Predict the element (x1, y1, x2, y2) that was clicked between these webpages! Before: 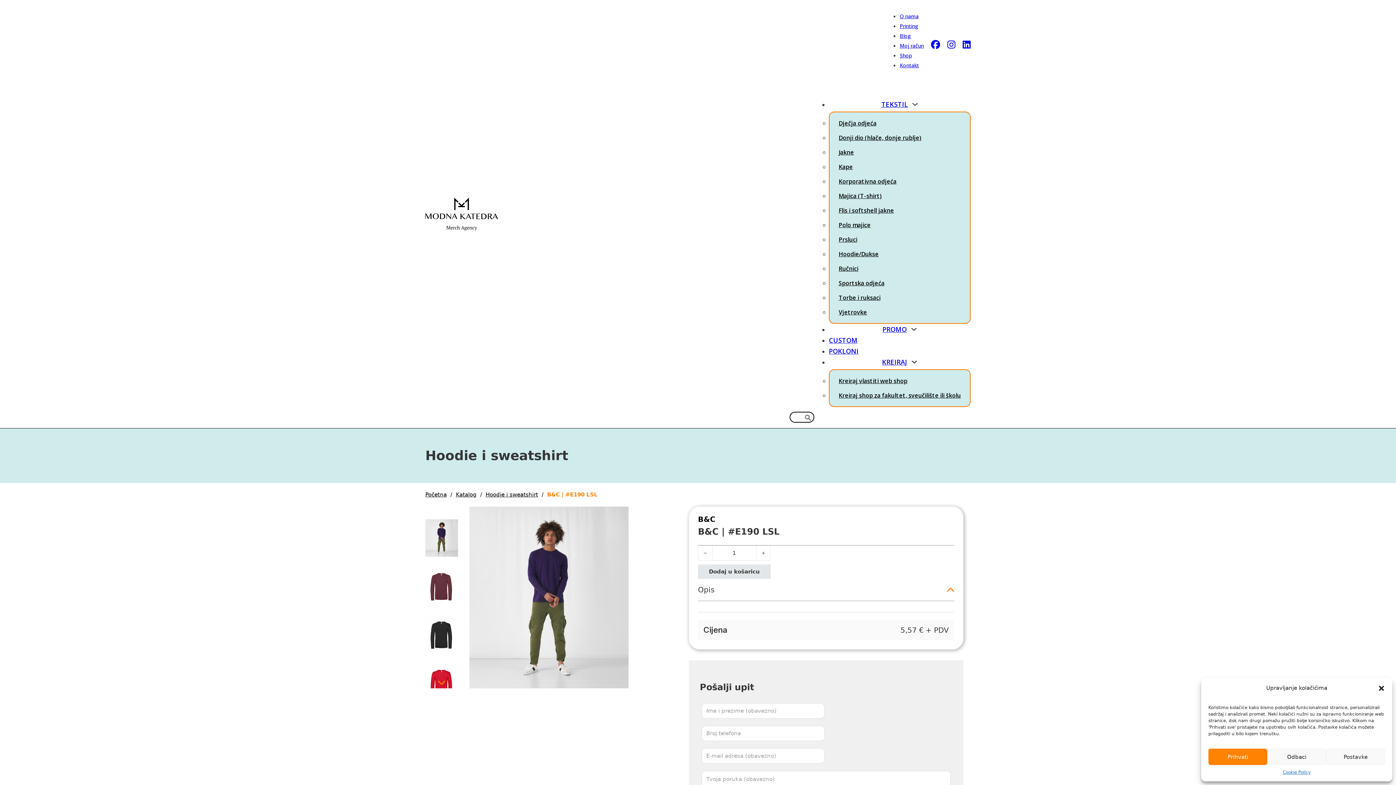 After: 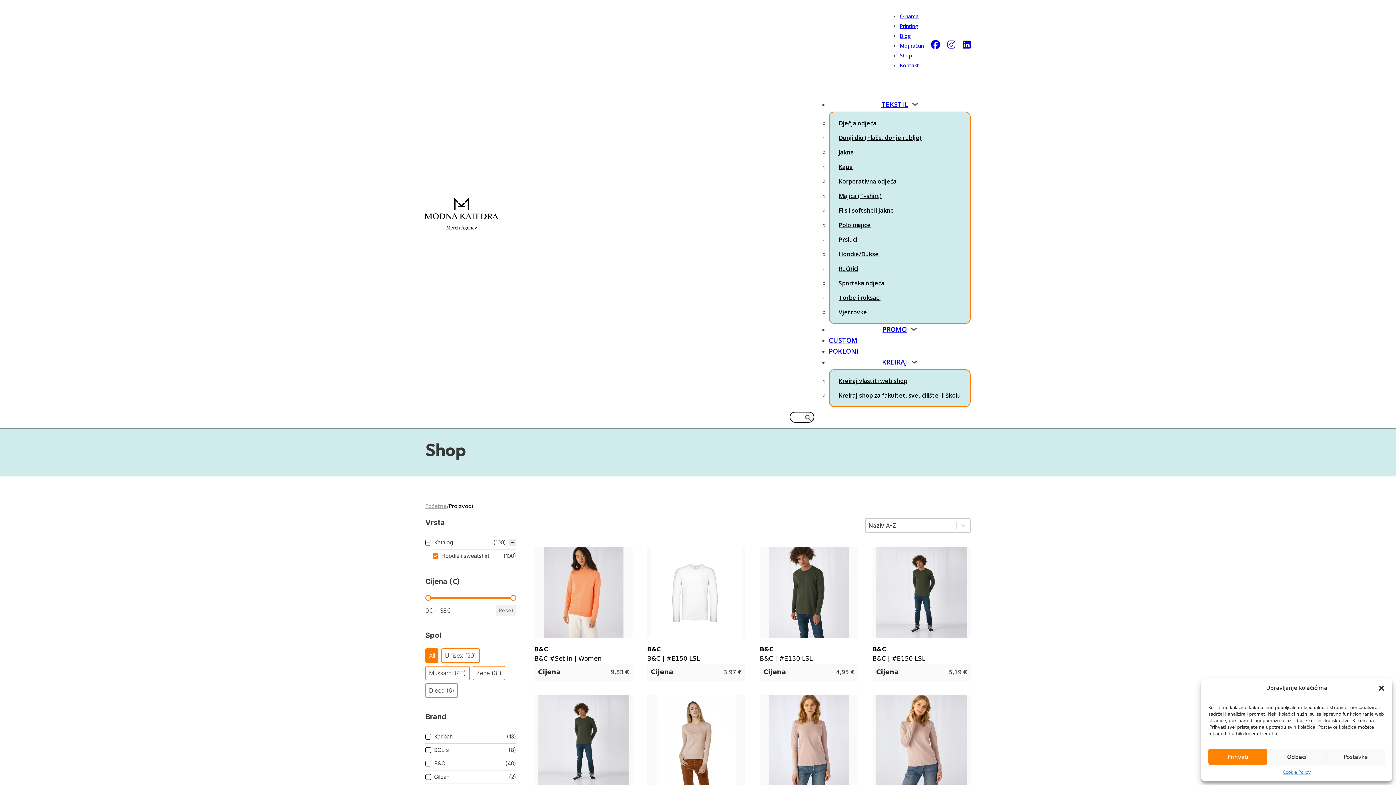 Action: label: Hoodie i sweatshirt bbox: (485, 490, 538, 499)